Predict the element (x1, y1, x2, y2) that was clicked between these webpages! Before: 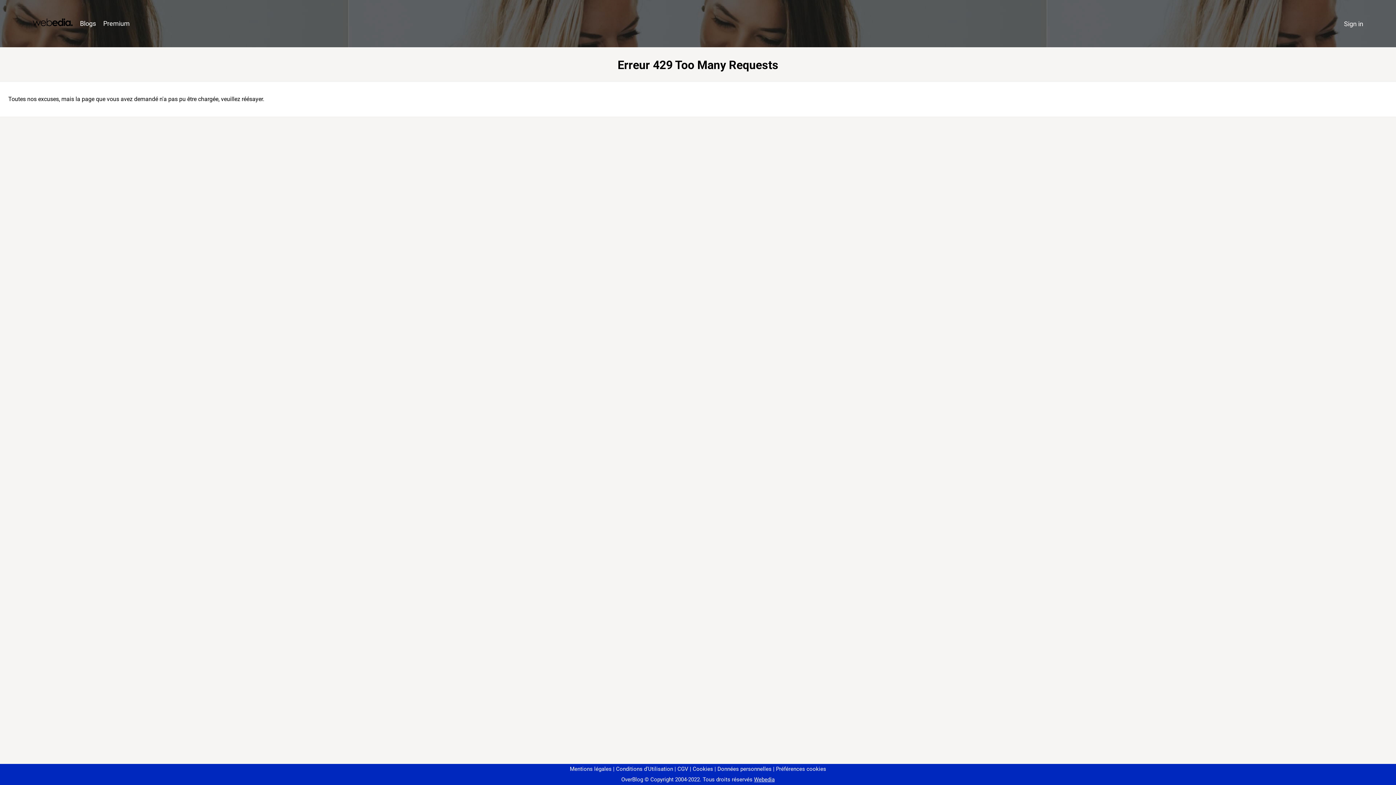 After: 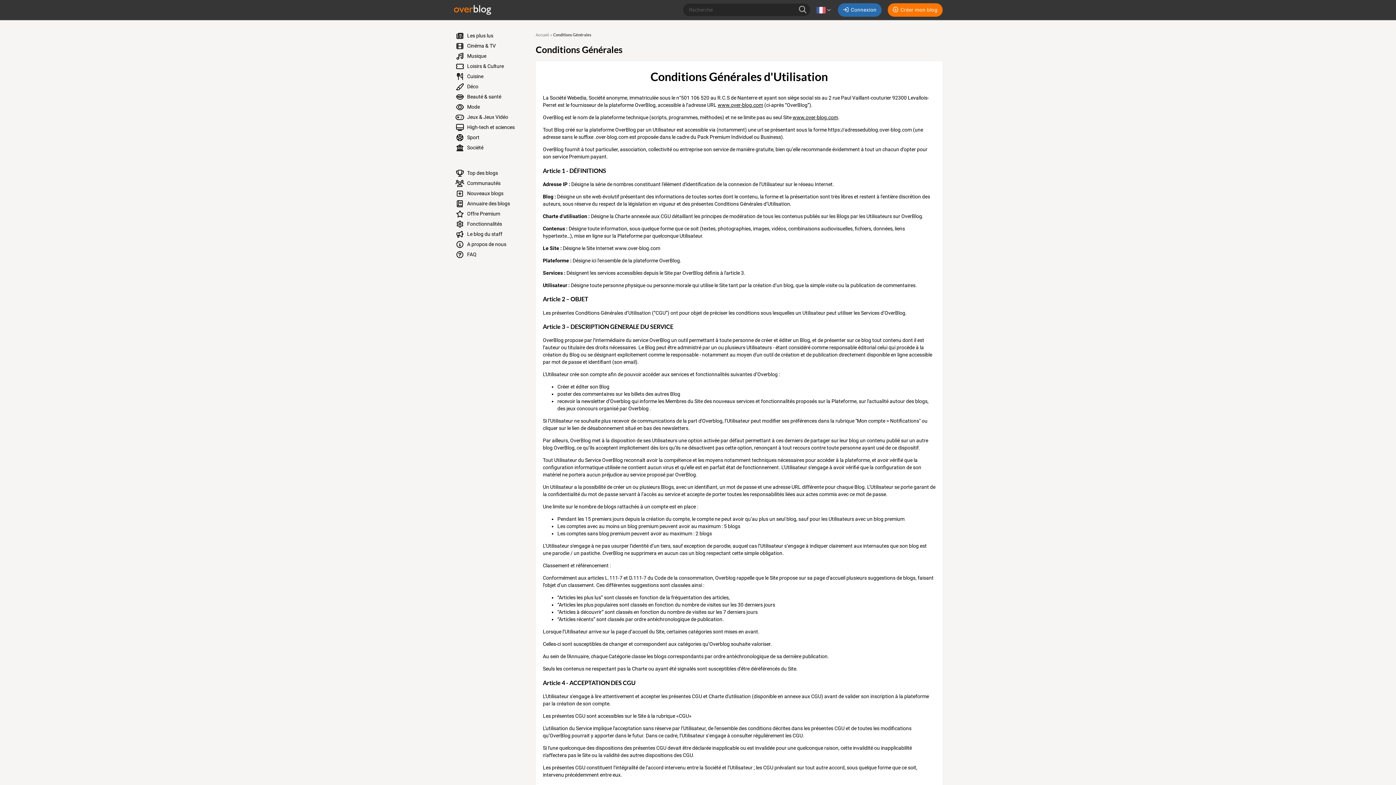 Action: bbox: (613, 766, 673, 772) label: Conditions d'Utilisation